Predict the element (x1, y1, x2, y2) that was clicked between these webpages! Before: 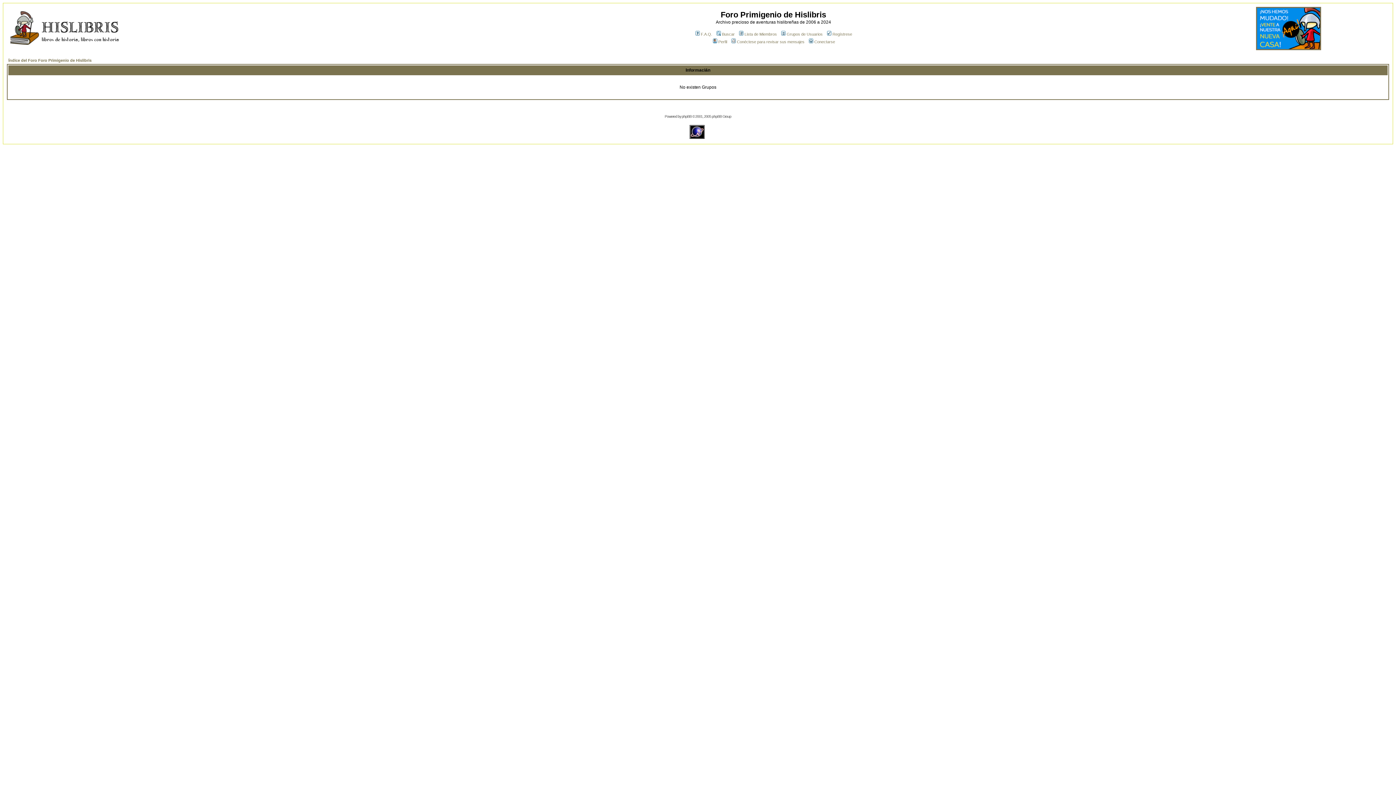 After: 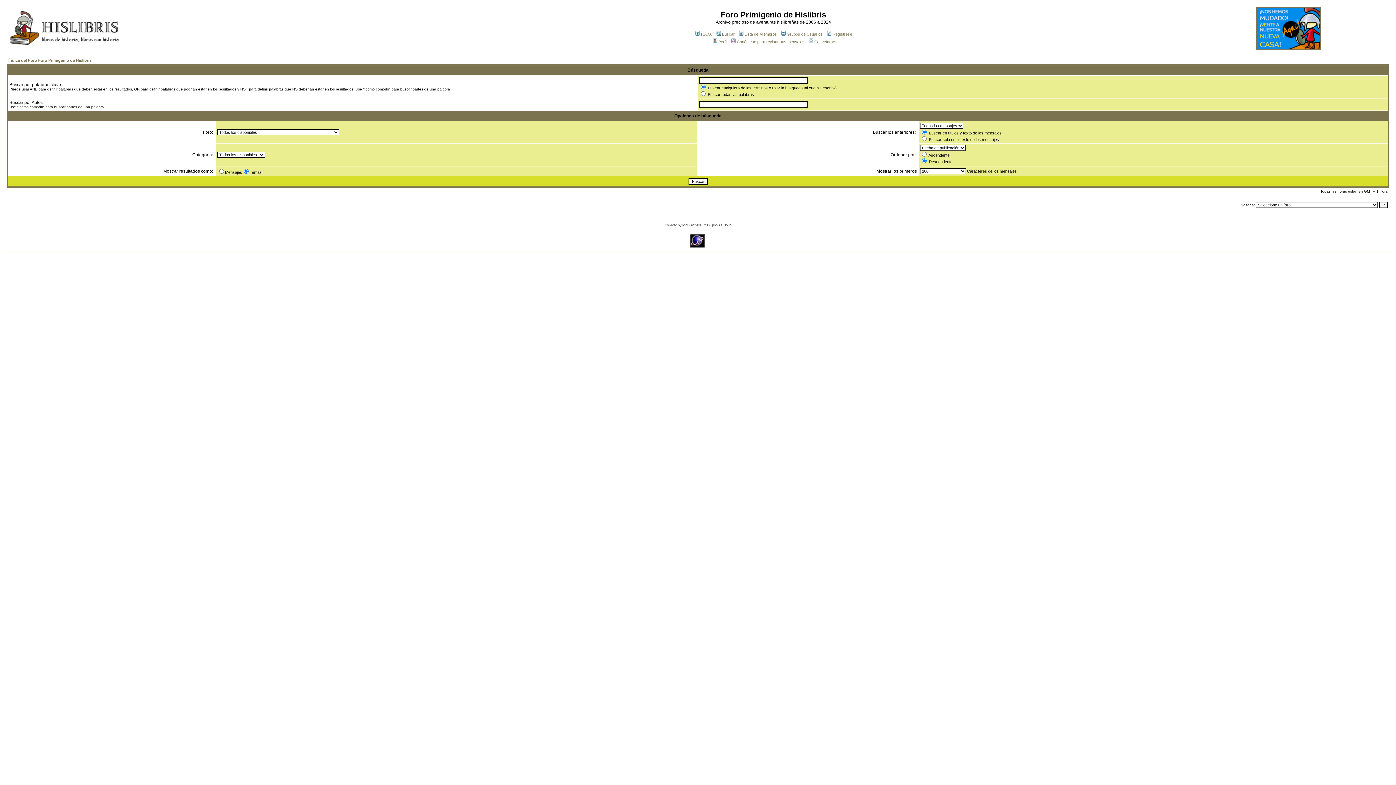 Action: label: Buscar bbox: (715, 32, 734, 36)